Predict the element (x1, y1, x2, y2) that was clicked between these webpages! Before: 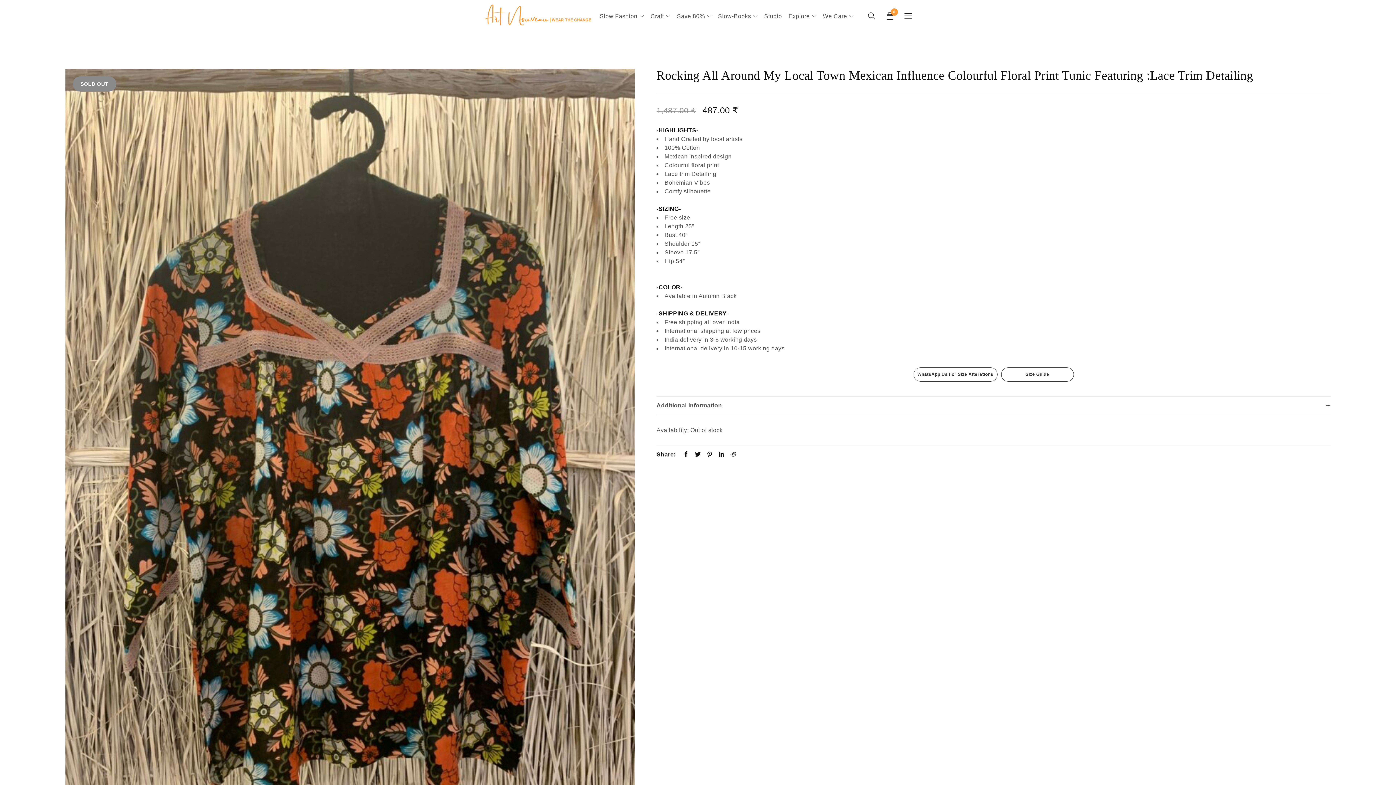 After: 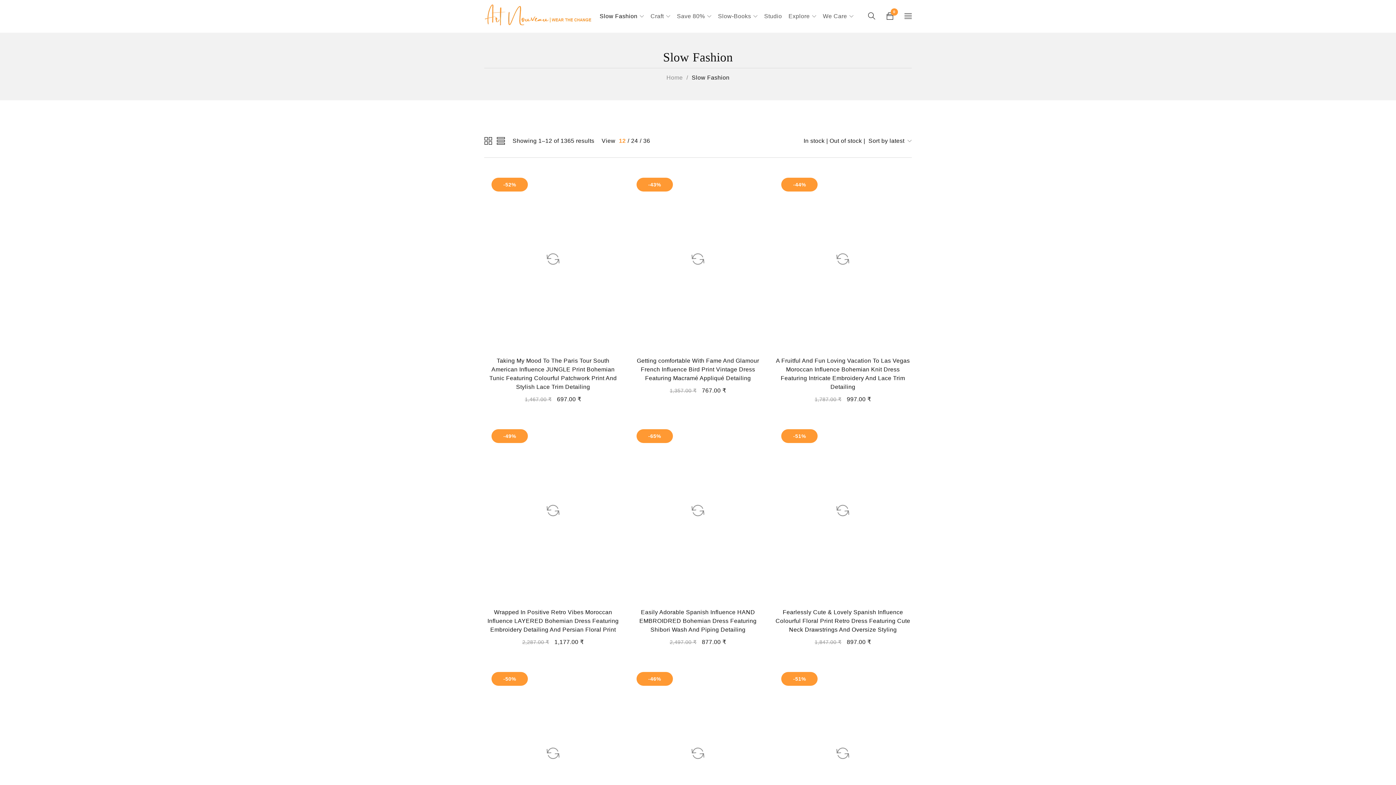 Action: label: Slow Fashion bbox: (599, 6, 637, 26)